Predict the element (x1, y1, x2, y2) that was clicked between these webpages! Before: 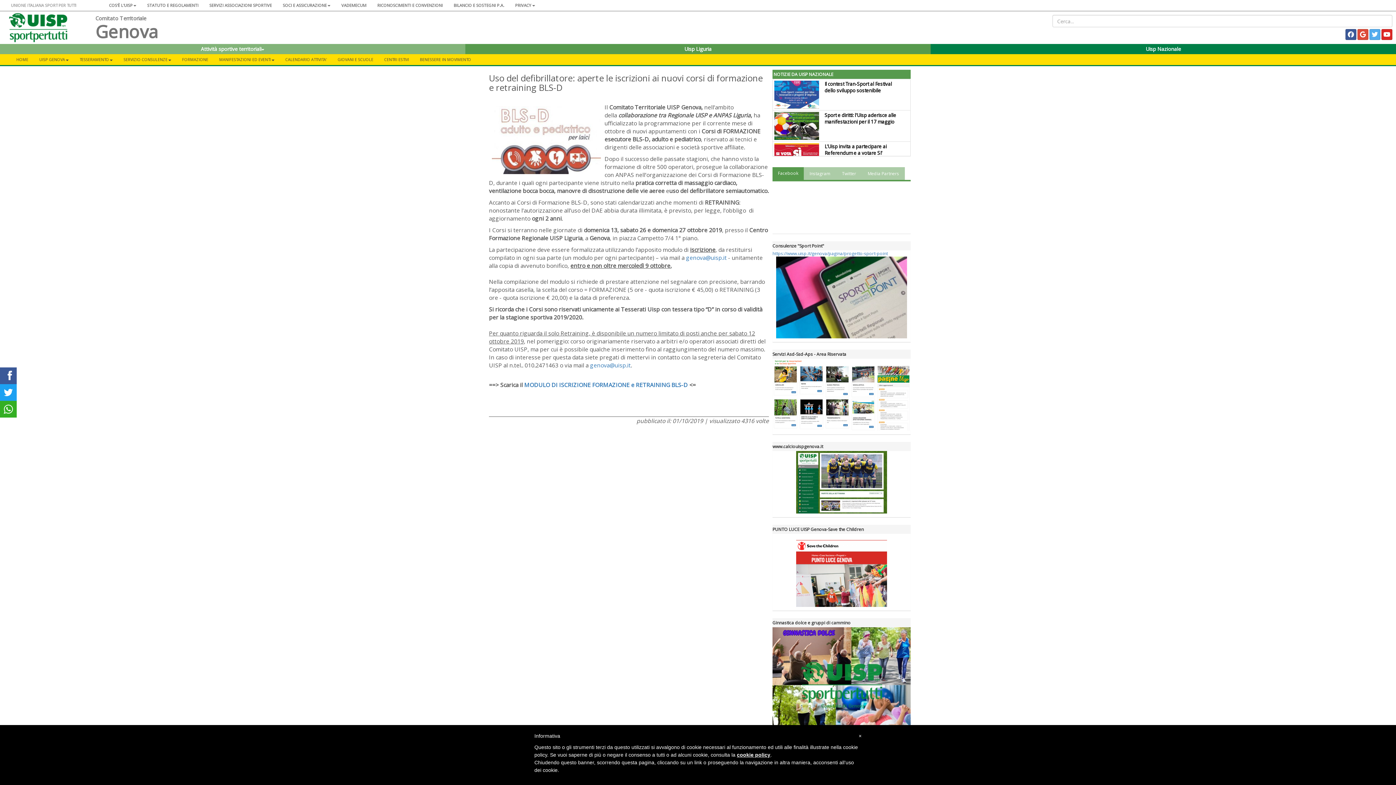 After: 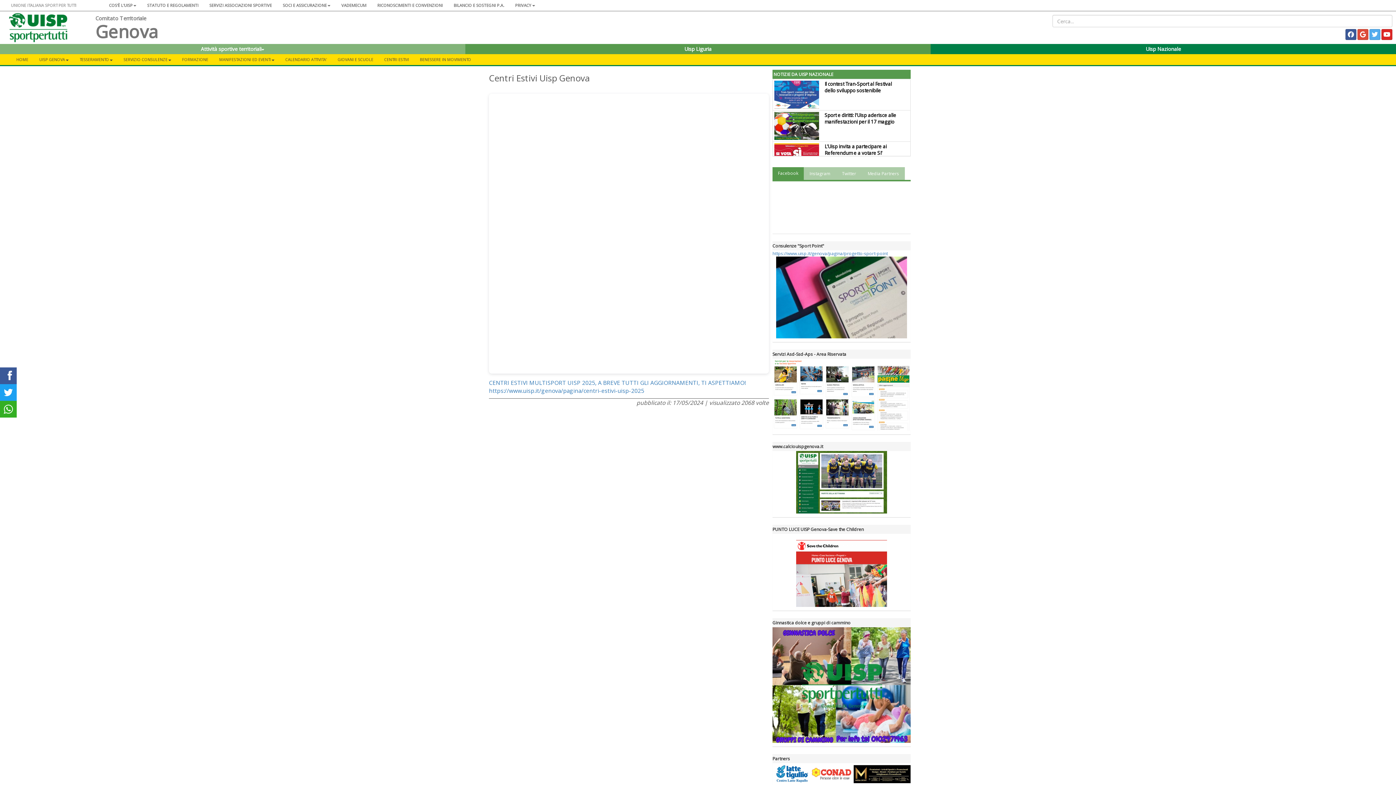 Action: bbox: (332, 54, 378, 65) label: GIOVANI E SCUOLE